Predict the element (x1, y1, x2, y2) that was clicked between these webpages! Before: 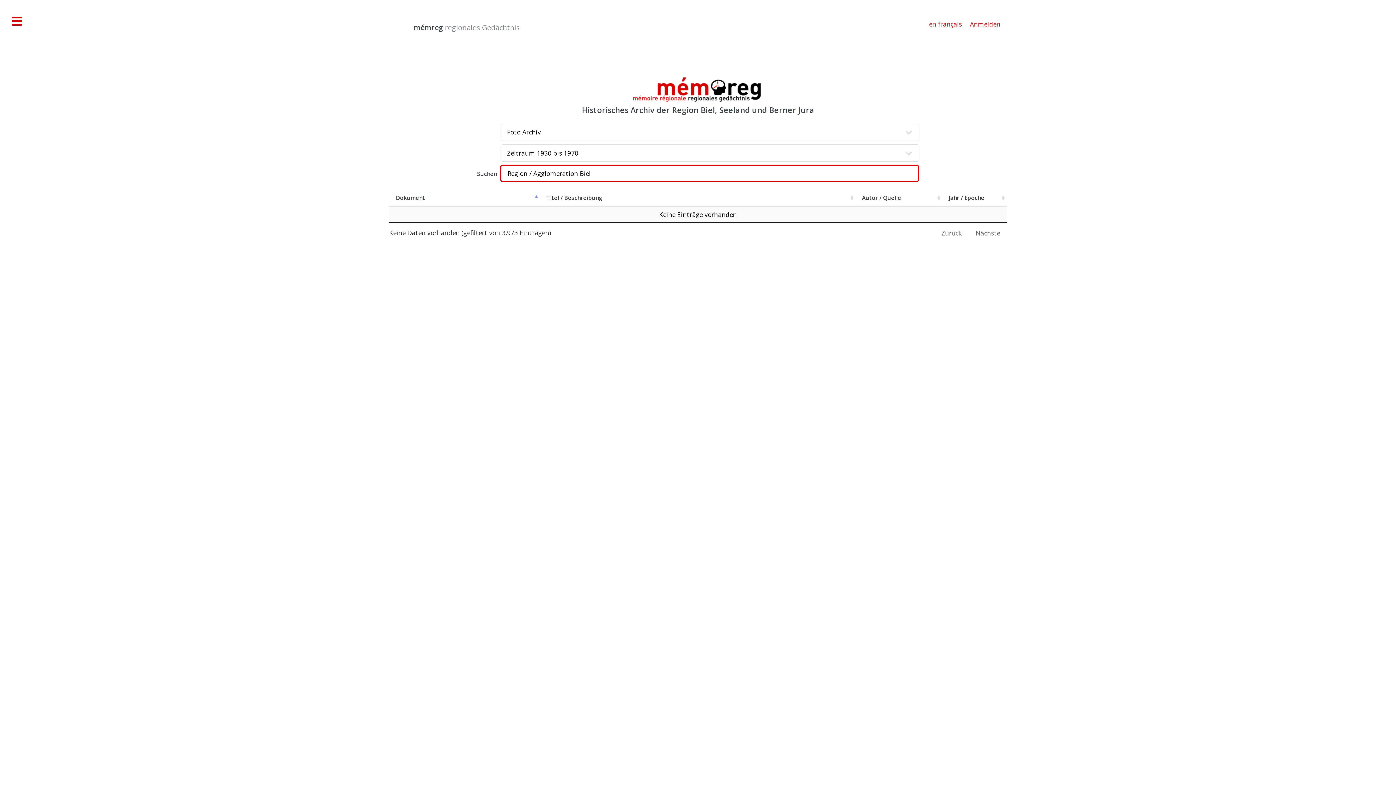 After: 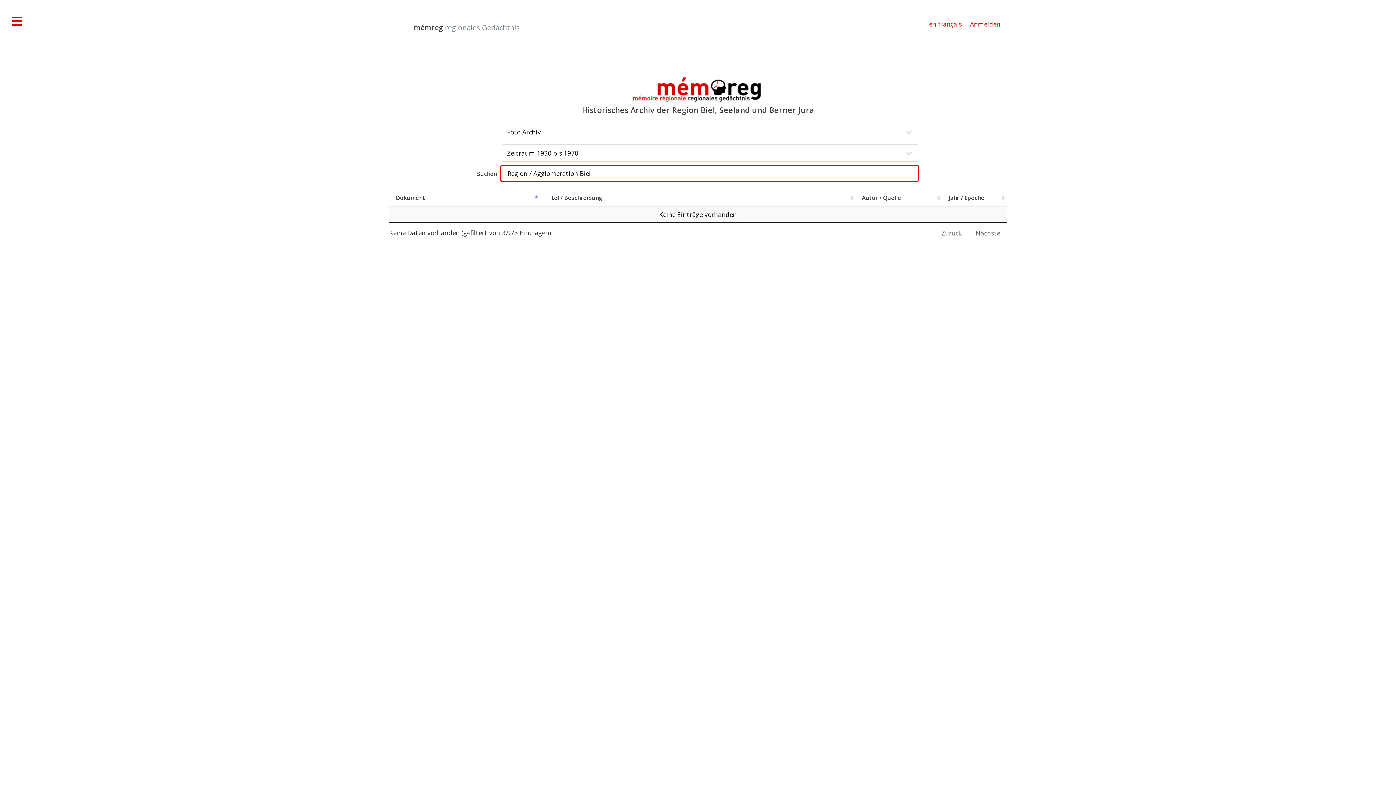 Action: bbox: (934, 224, 968, 241) label: Zurück